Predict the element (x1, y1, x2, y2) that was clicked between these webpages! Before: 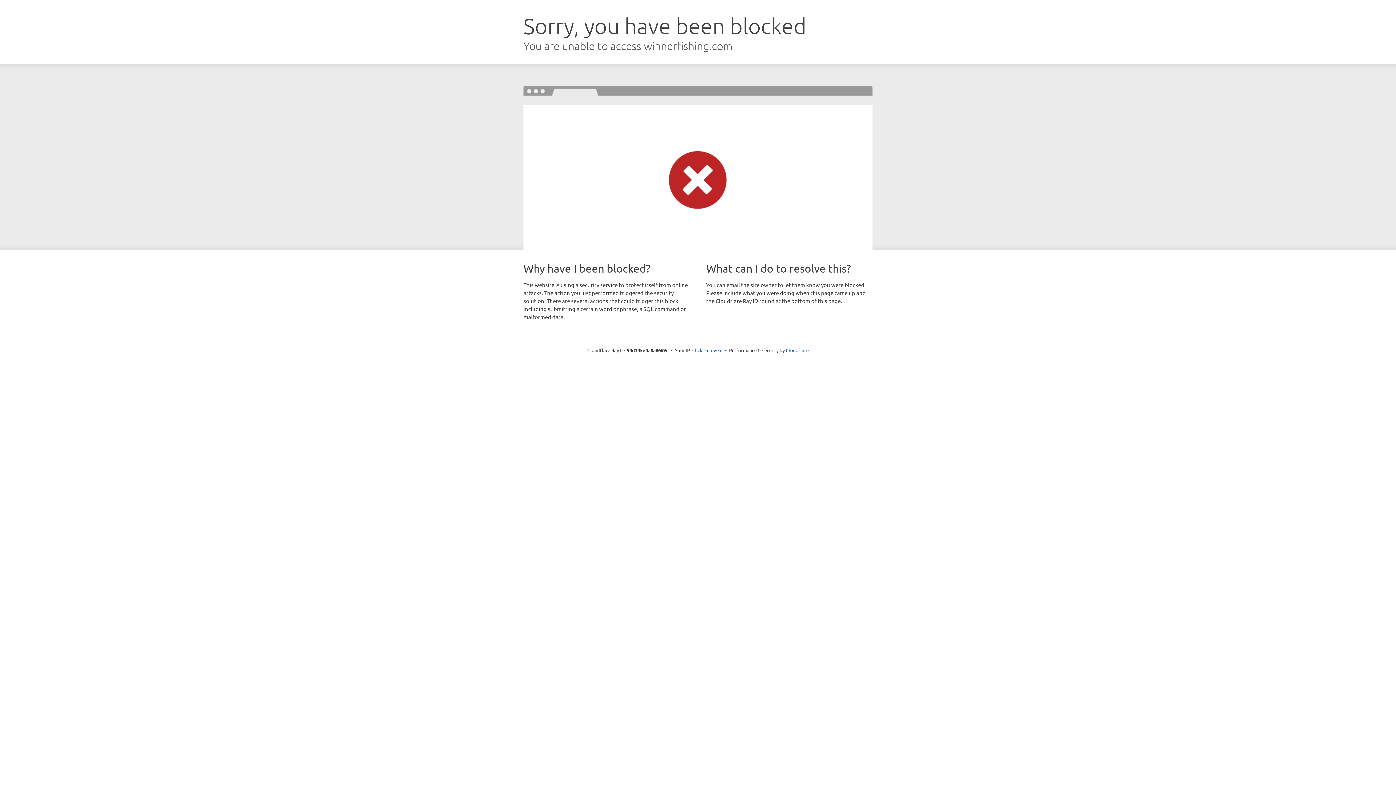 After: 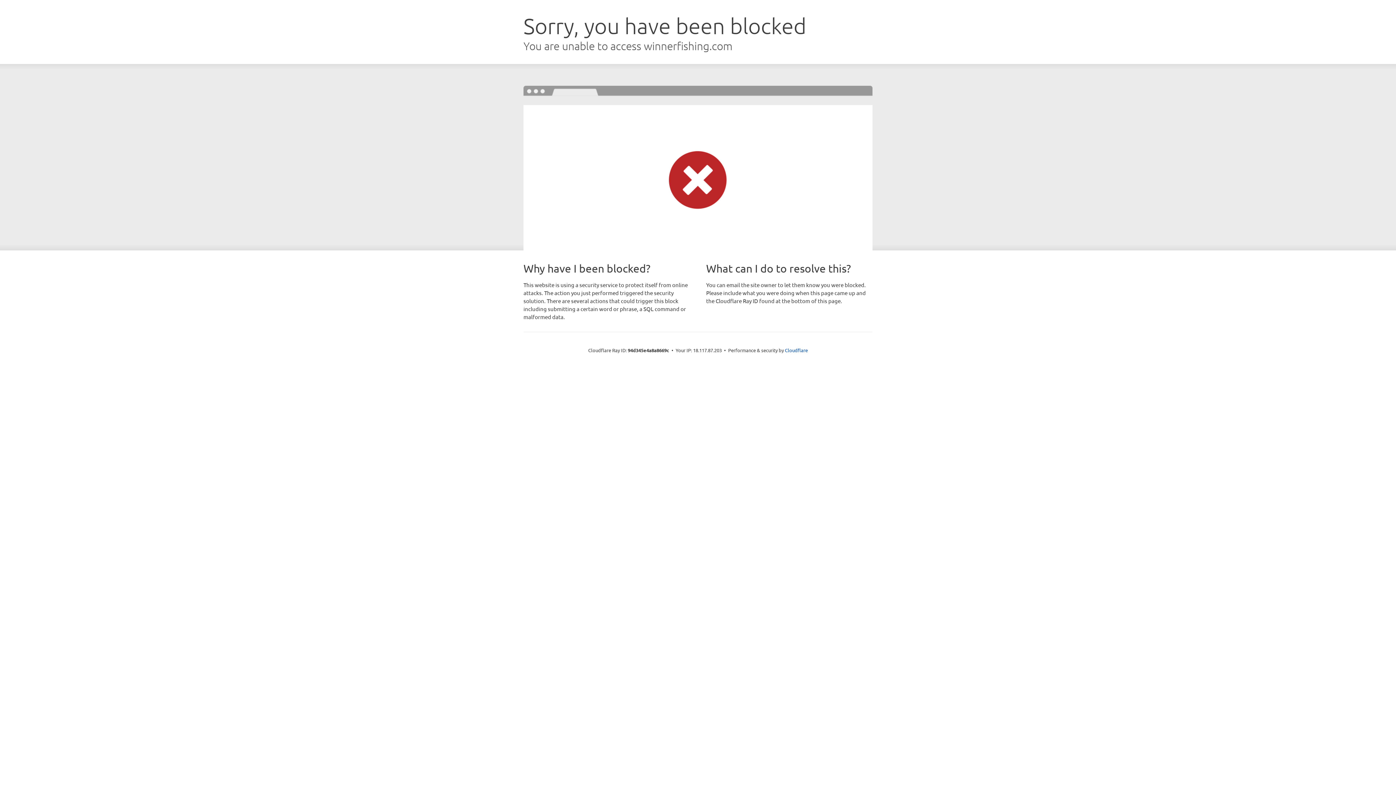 Action: label: Click to reveal bbox: (692, 346, 722, 353)